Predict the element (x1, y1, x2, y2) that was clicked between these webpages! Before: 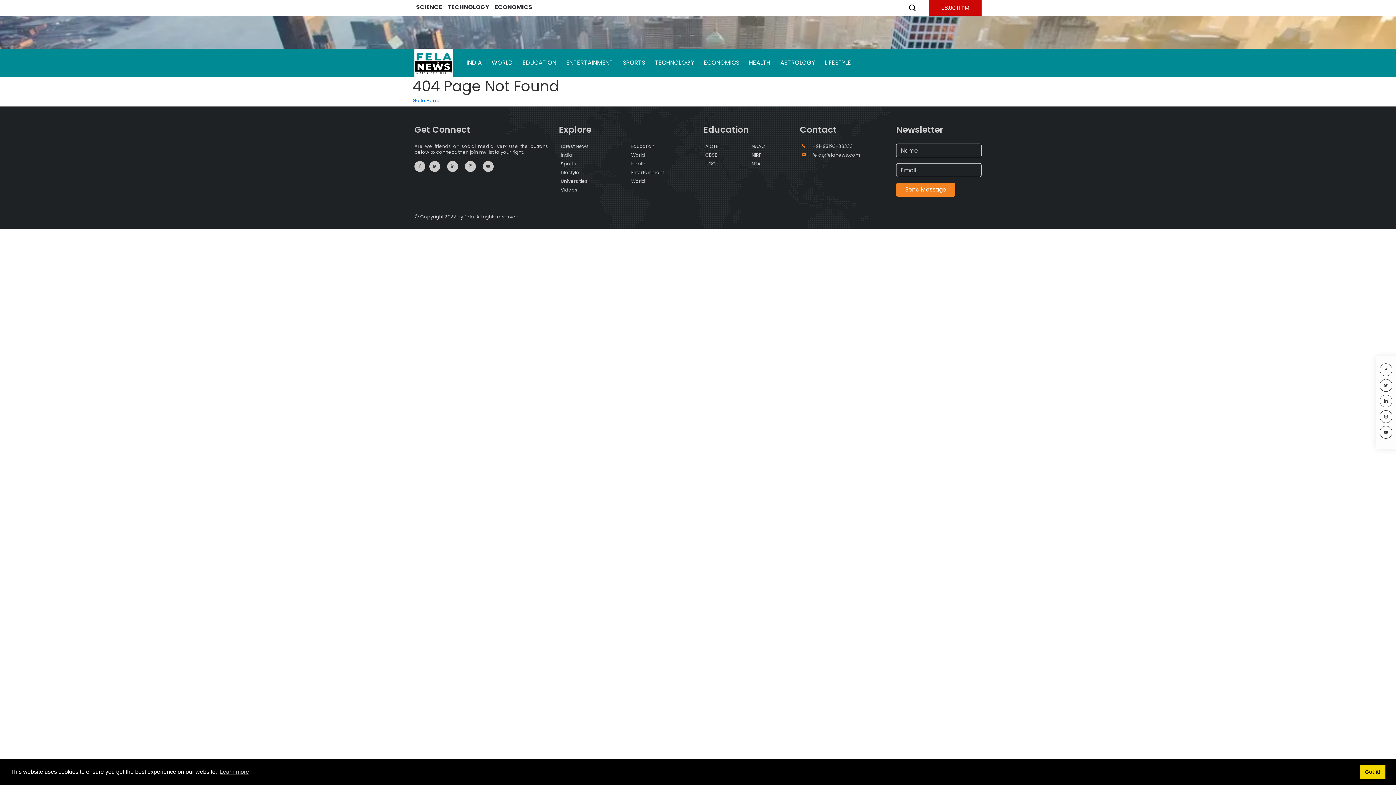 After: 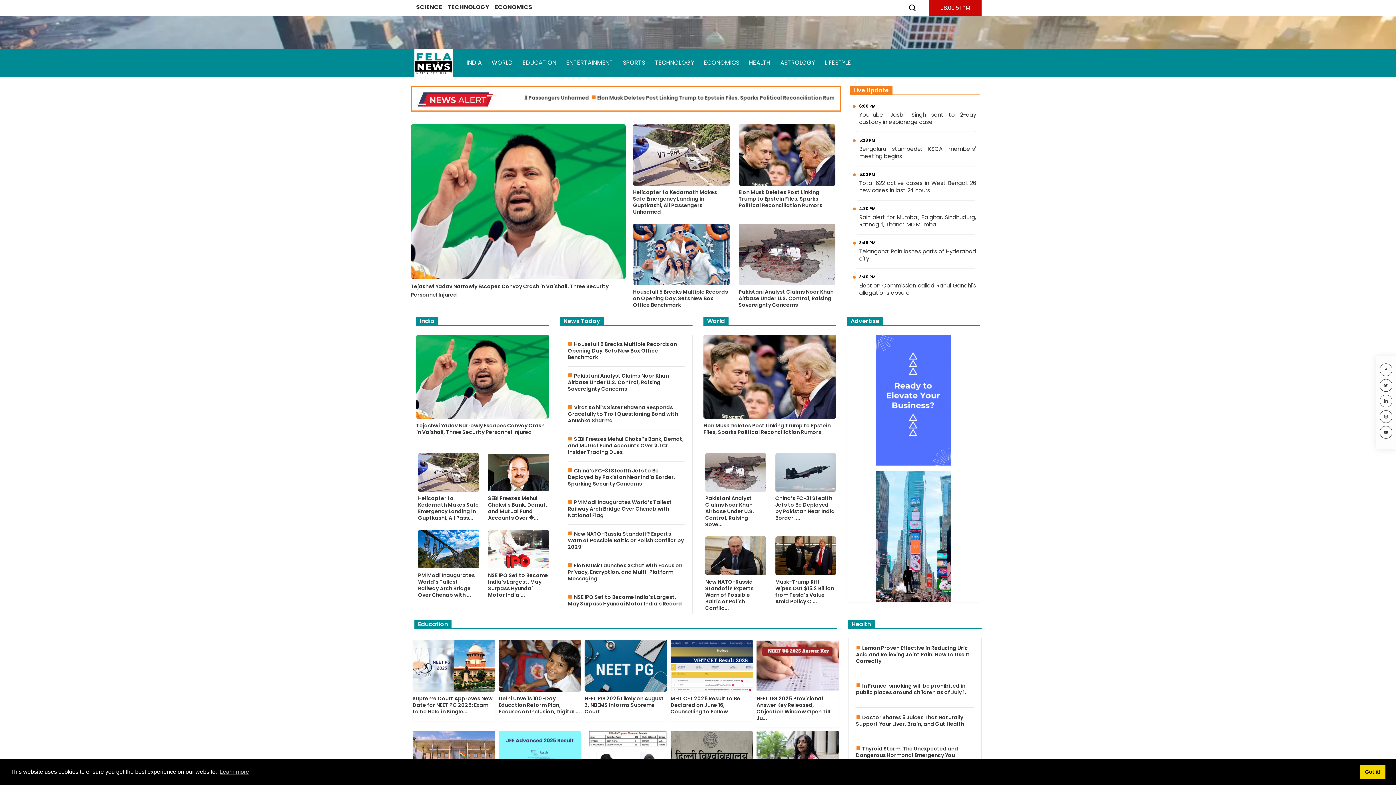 Action: label: Go to Home bbox: (412, 97, 441, 103)